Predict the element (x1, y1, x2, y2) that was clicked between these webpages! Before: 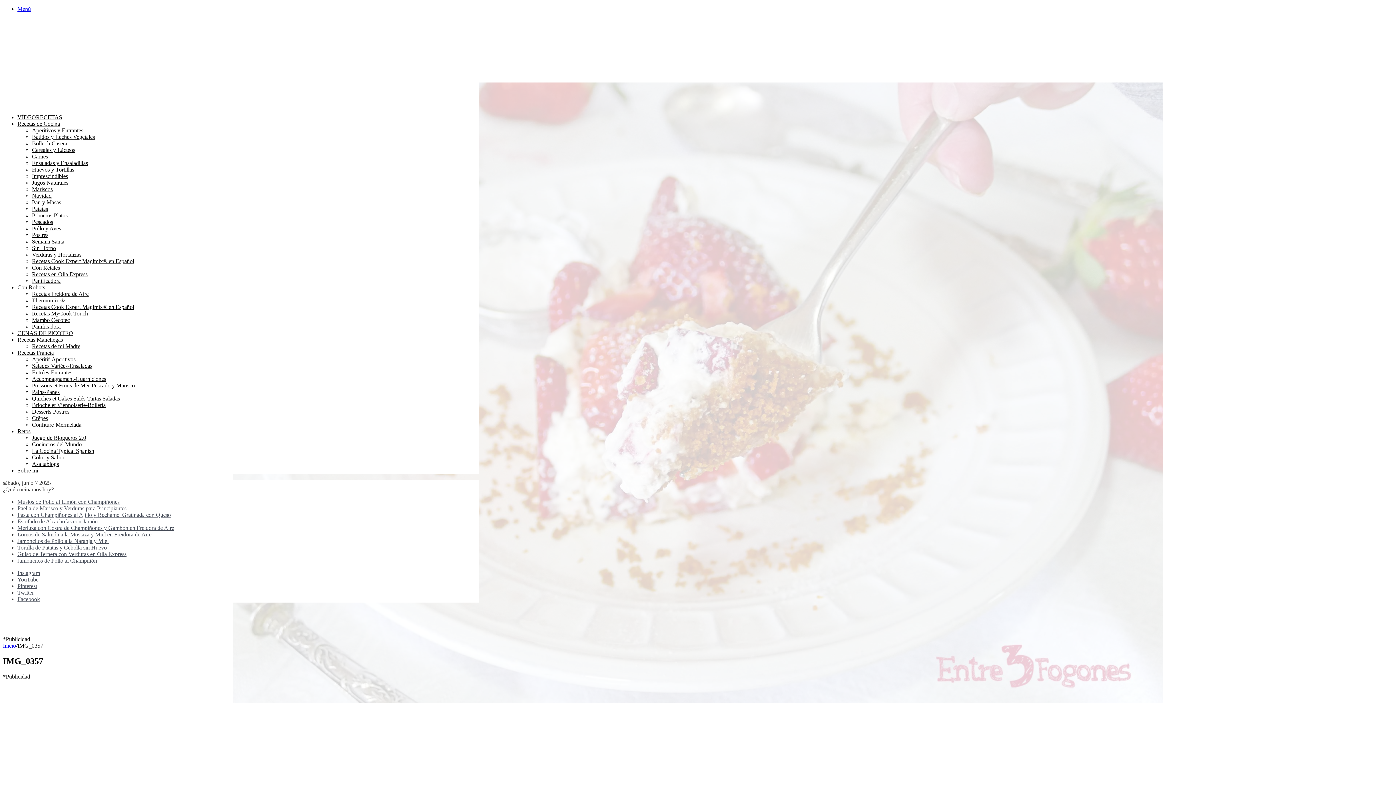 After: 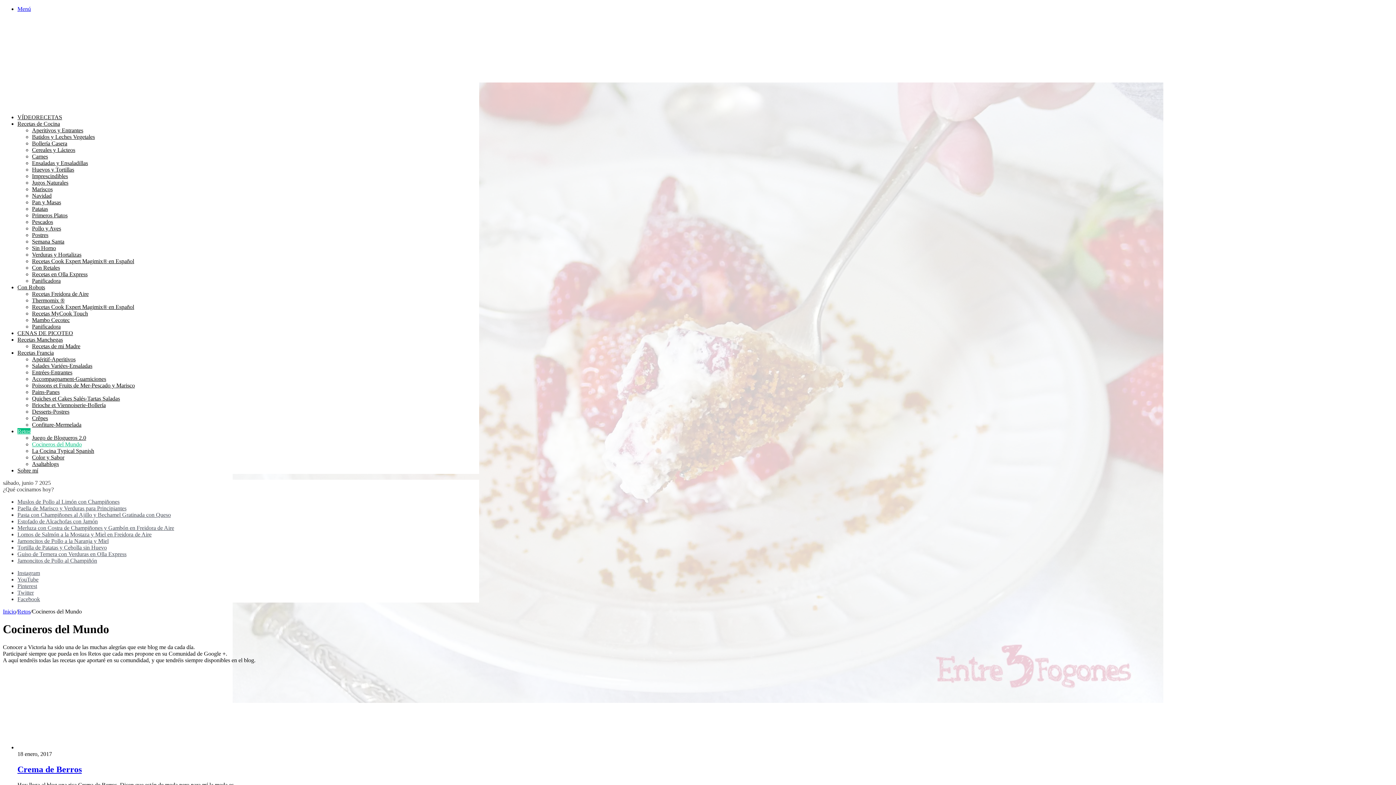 Action: bbox: (32, 441, 81, 447) label: Cocineros del Mundo